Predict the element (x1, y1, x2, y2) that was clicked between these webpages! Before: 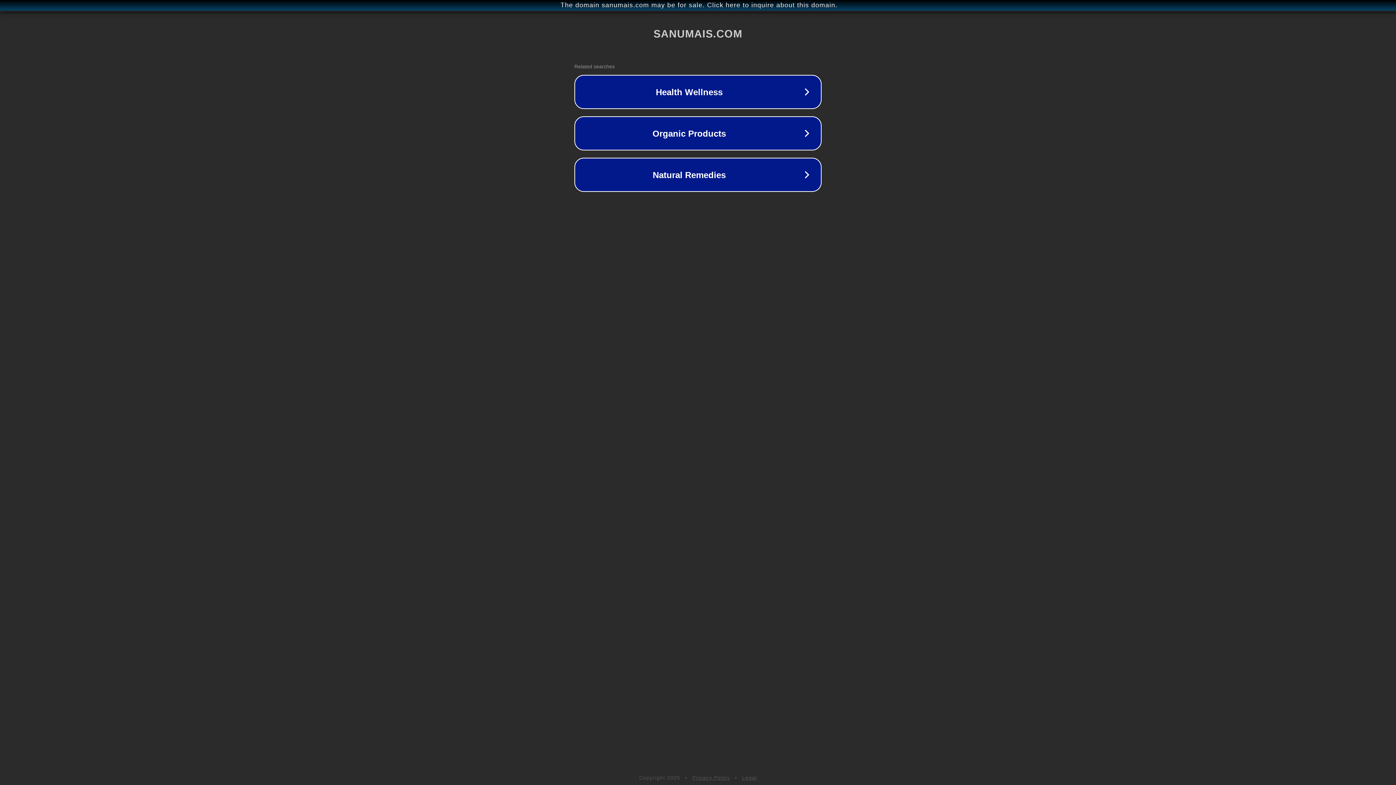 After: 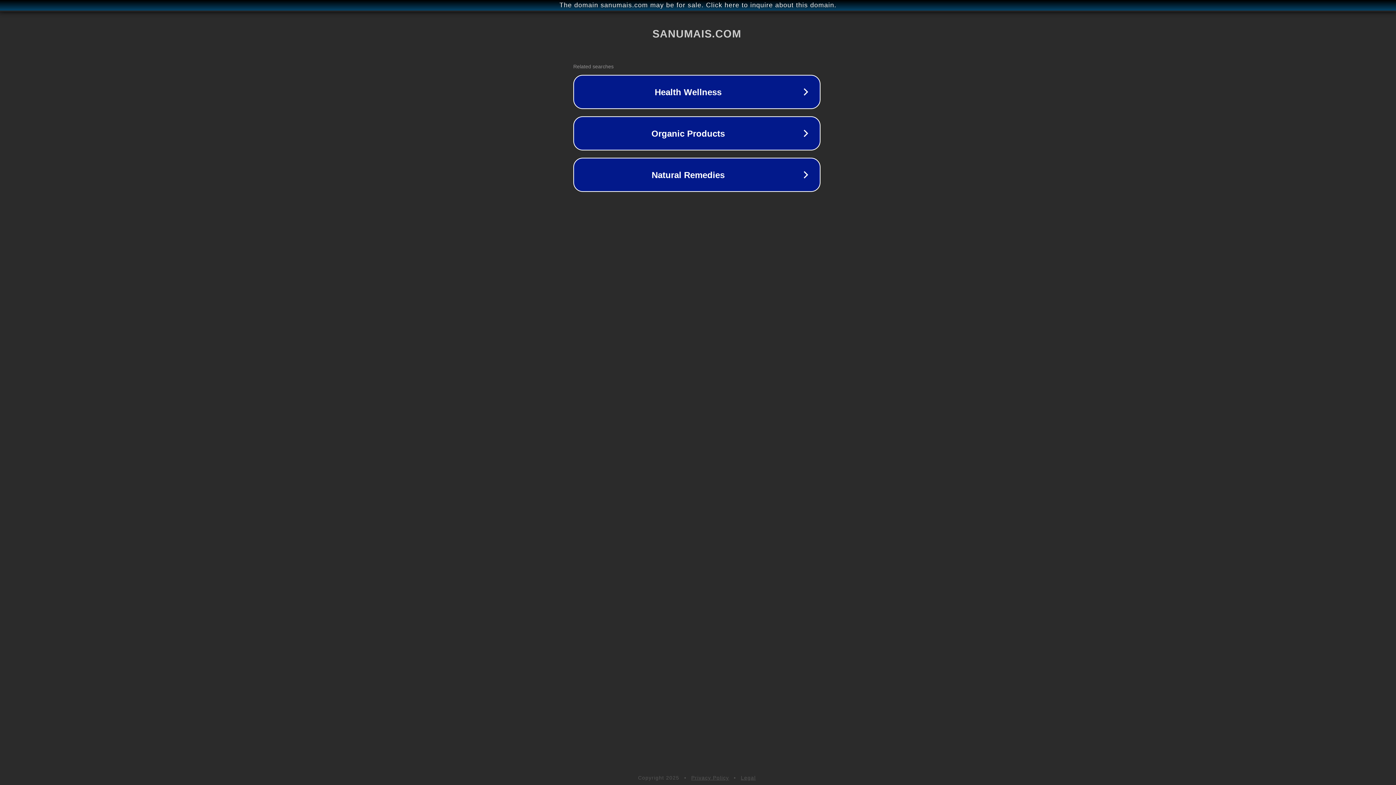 Action: bbox: (1, 1, 1397, 9) label: The domain sanumais.com may be for sale. Click here to inquire about this domain.